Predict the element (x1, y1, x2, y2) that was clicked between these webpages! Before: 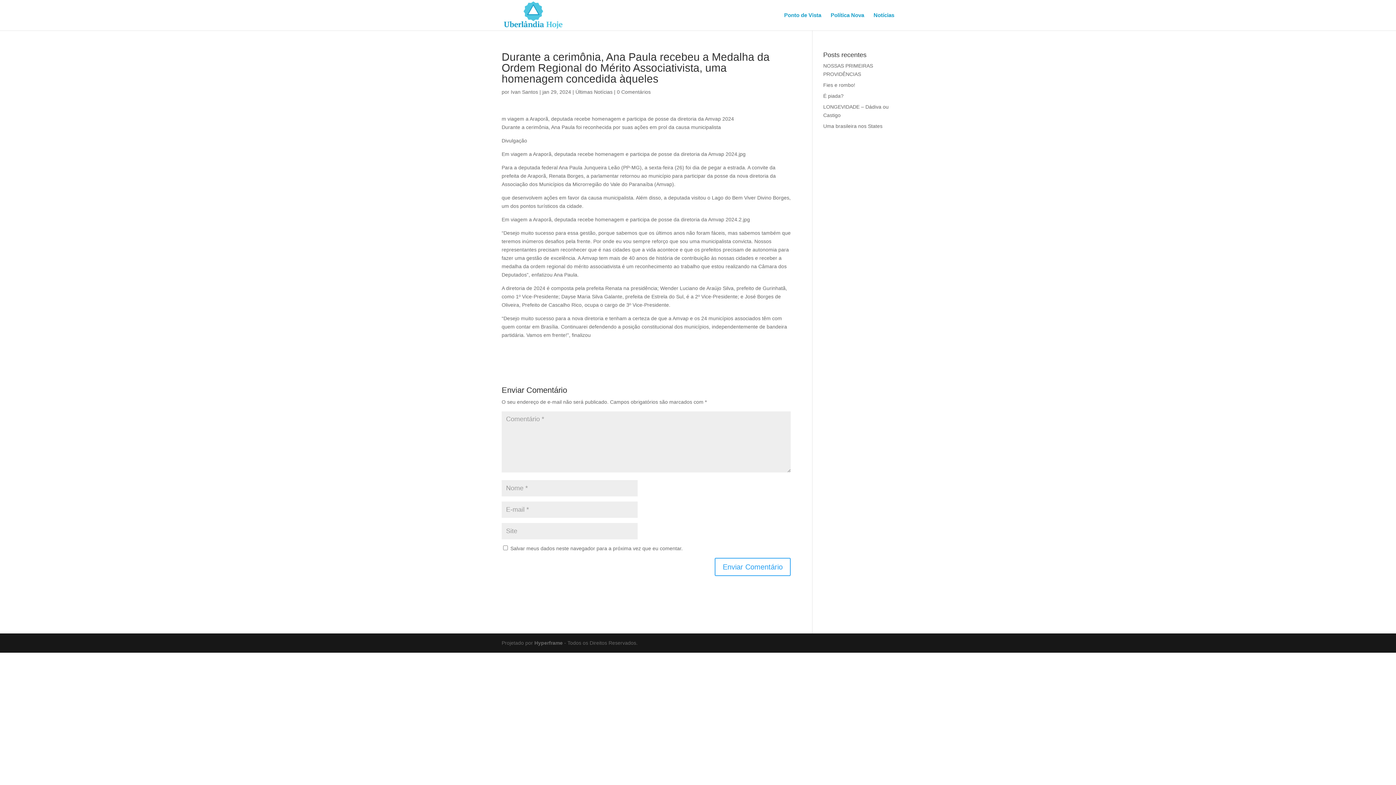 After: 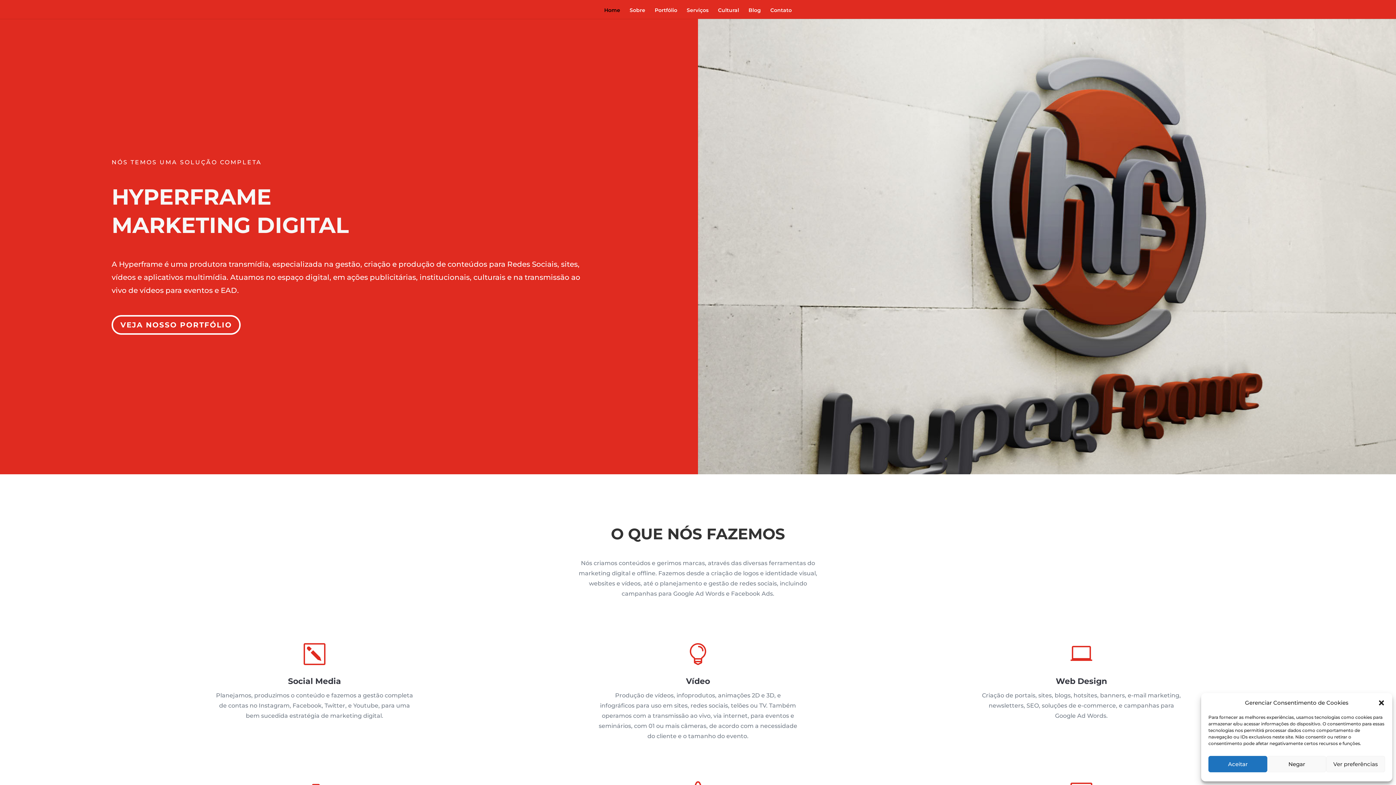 Action: label: Hyperframe bbox: (534, 640, 562, 646)